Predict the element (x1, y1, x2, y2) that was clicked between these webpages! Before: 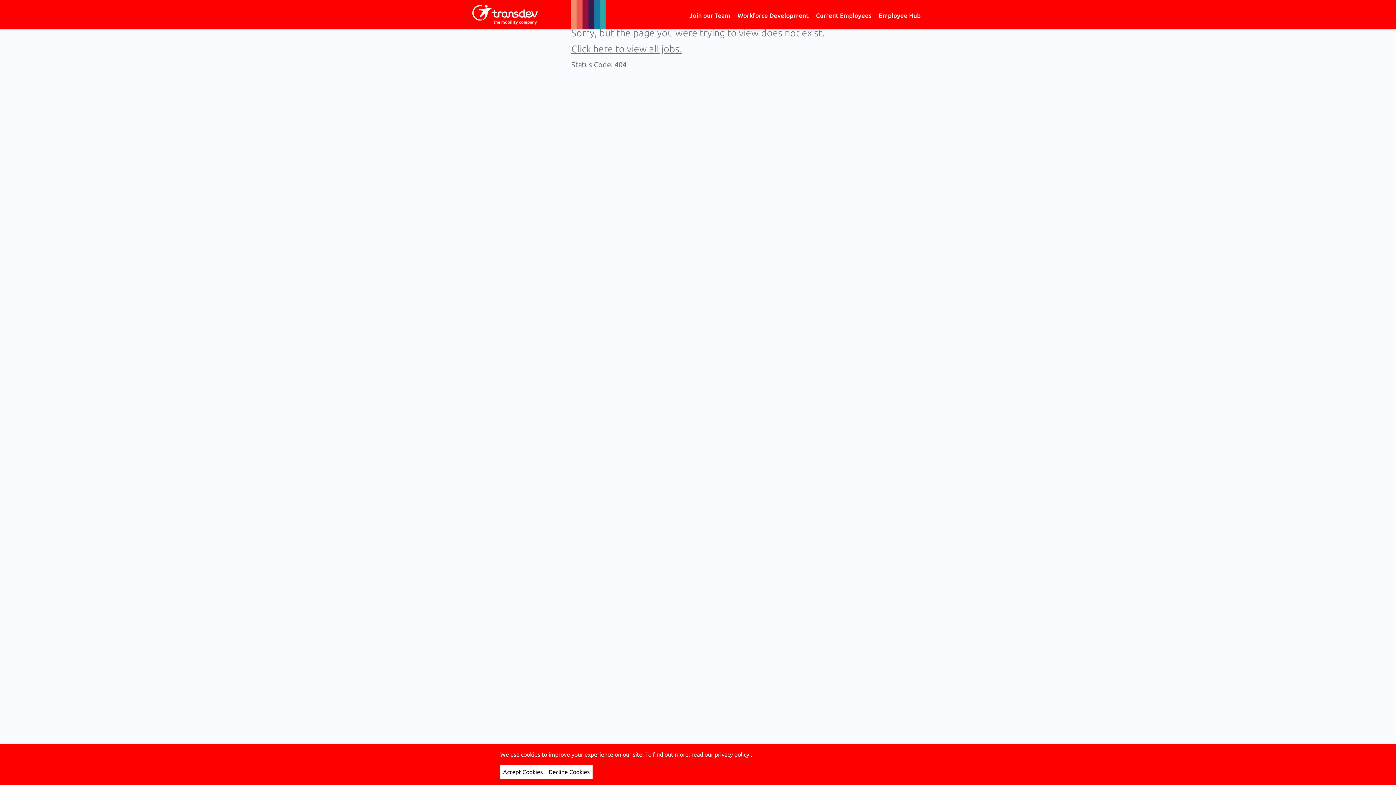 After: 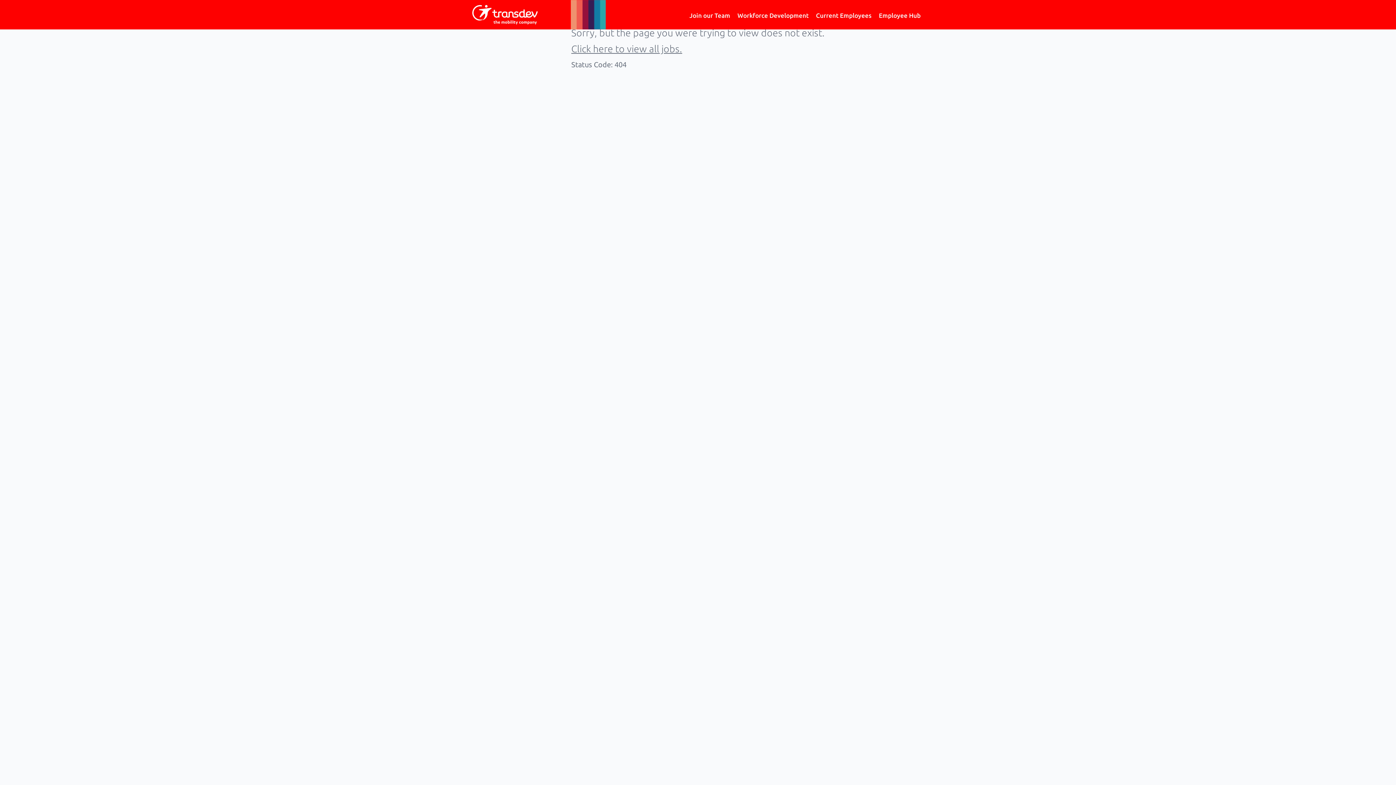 Action: bbox: (546, 765, 595, 779) label: Decline Cookies